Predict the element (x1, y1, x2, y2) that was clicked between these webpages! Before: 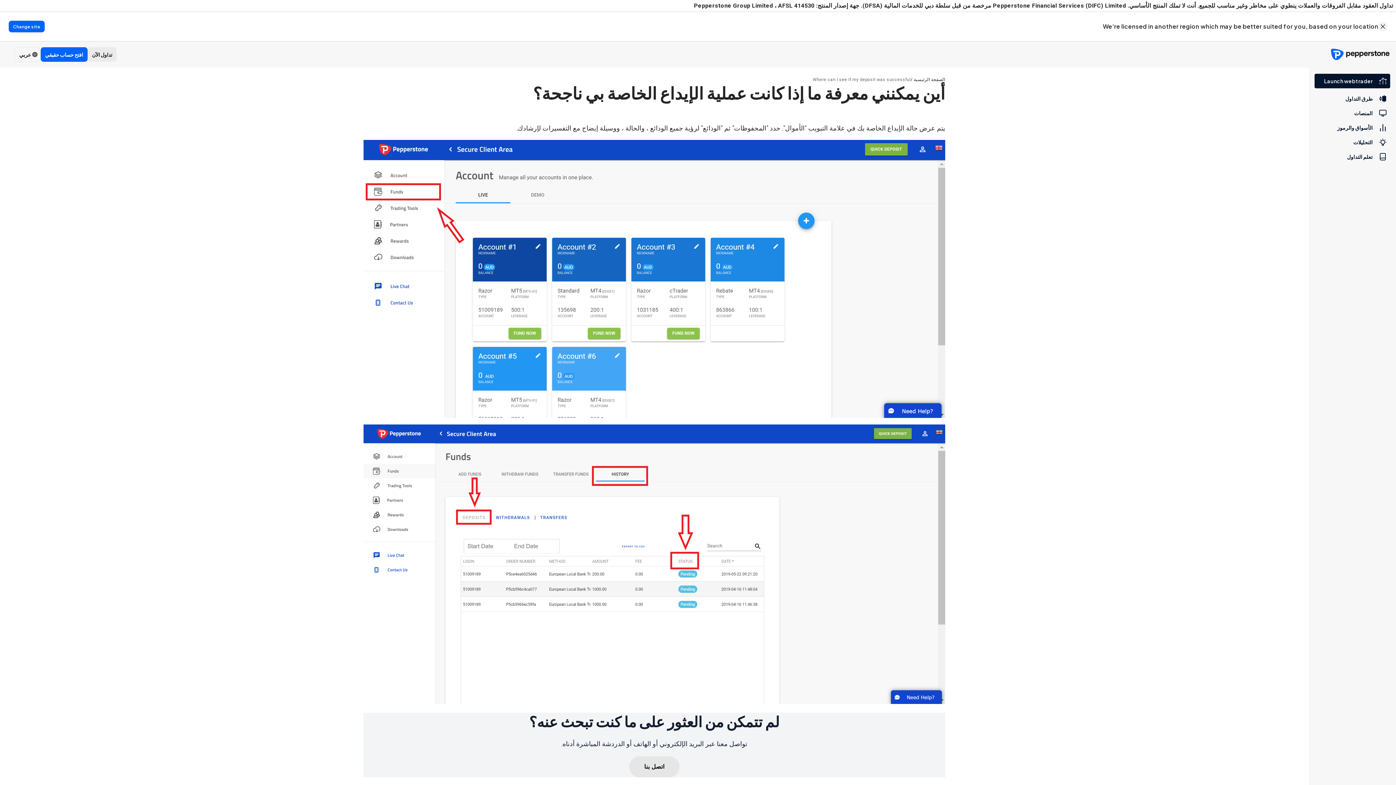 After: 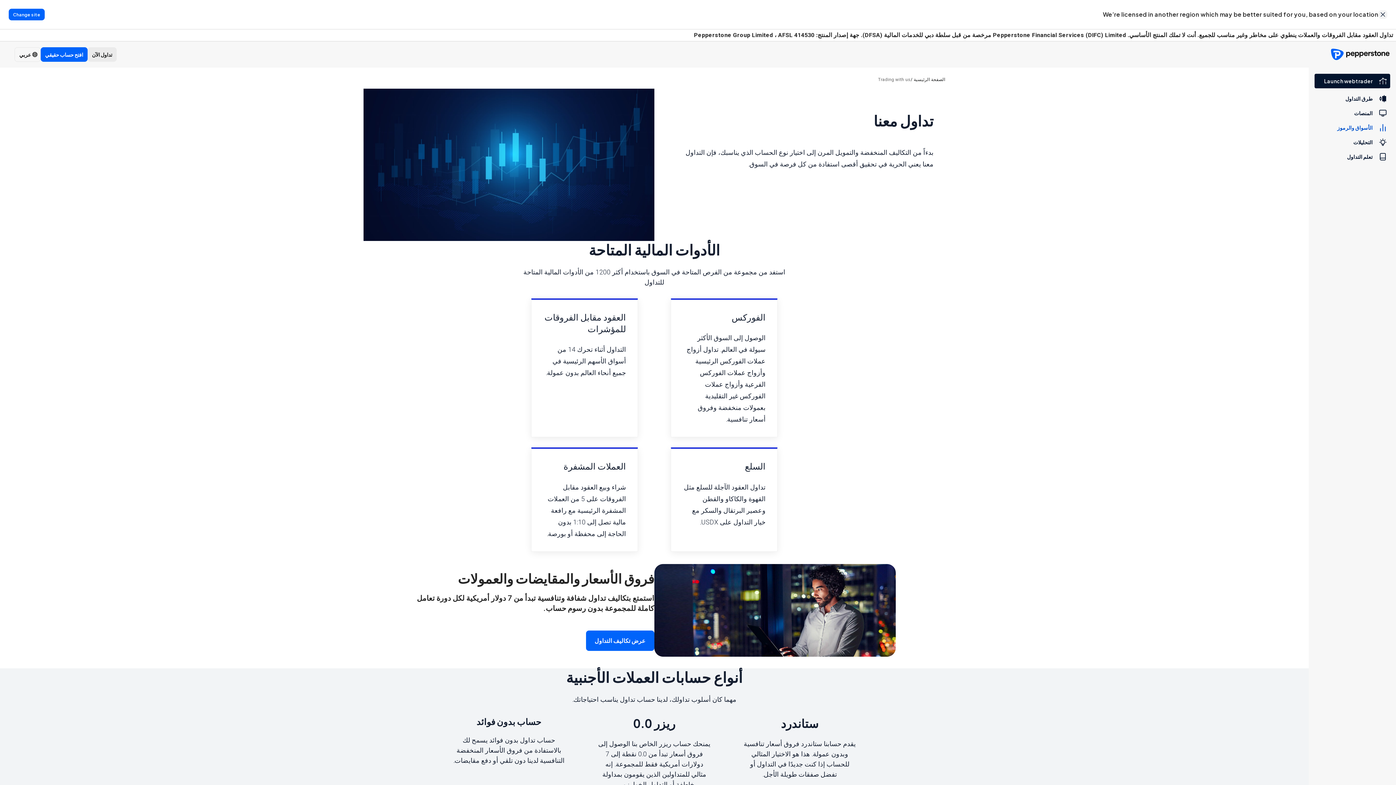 Action: label: الأسواق والرموز bbox: (1314, 120, 1390, 134)